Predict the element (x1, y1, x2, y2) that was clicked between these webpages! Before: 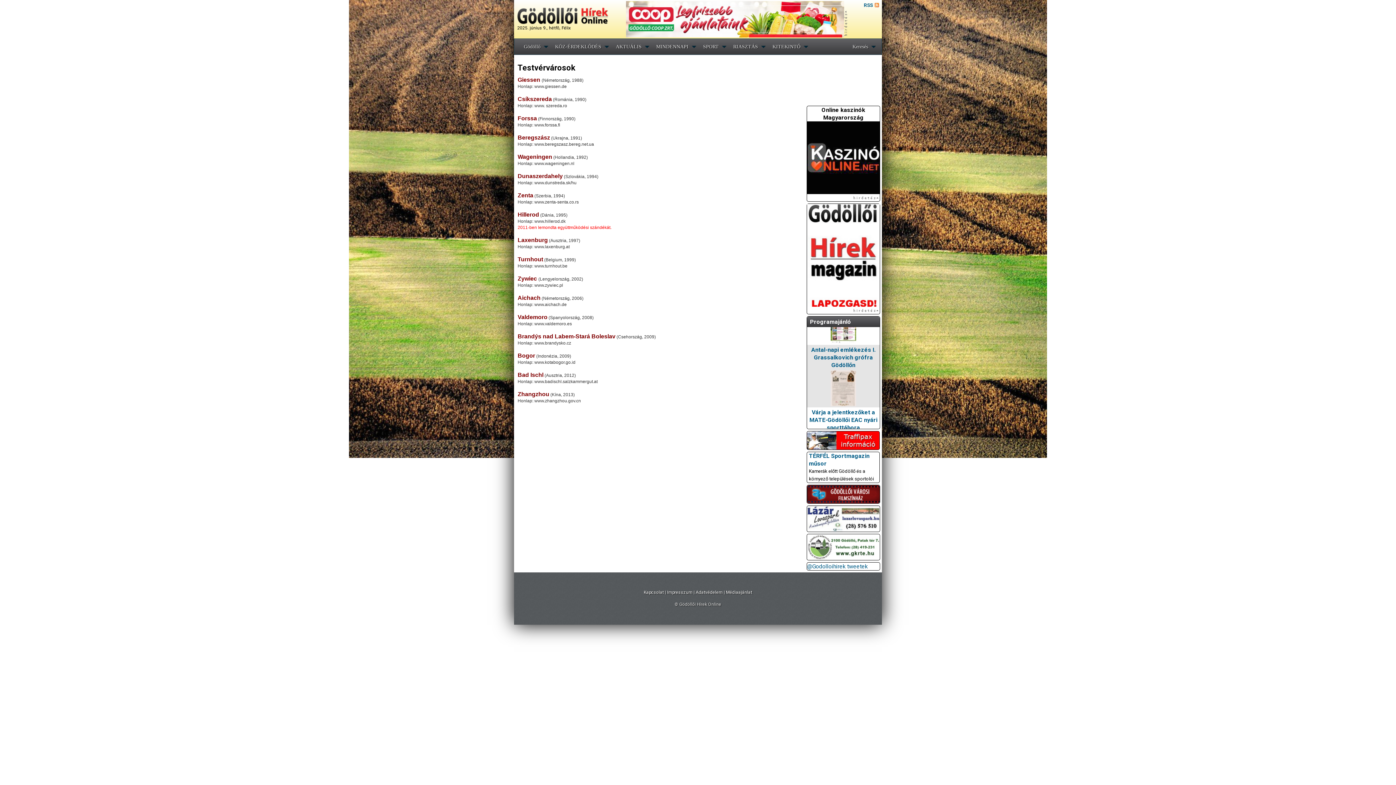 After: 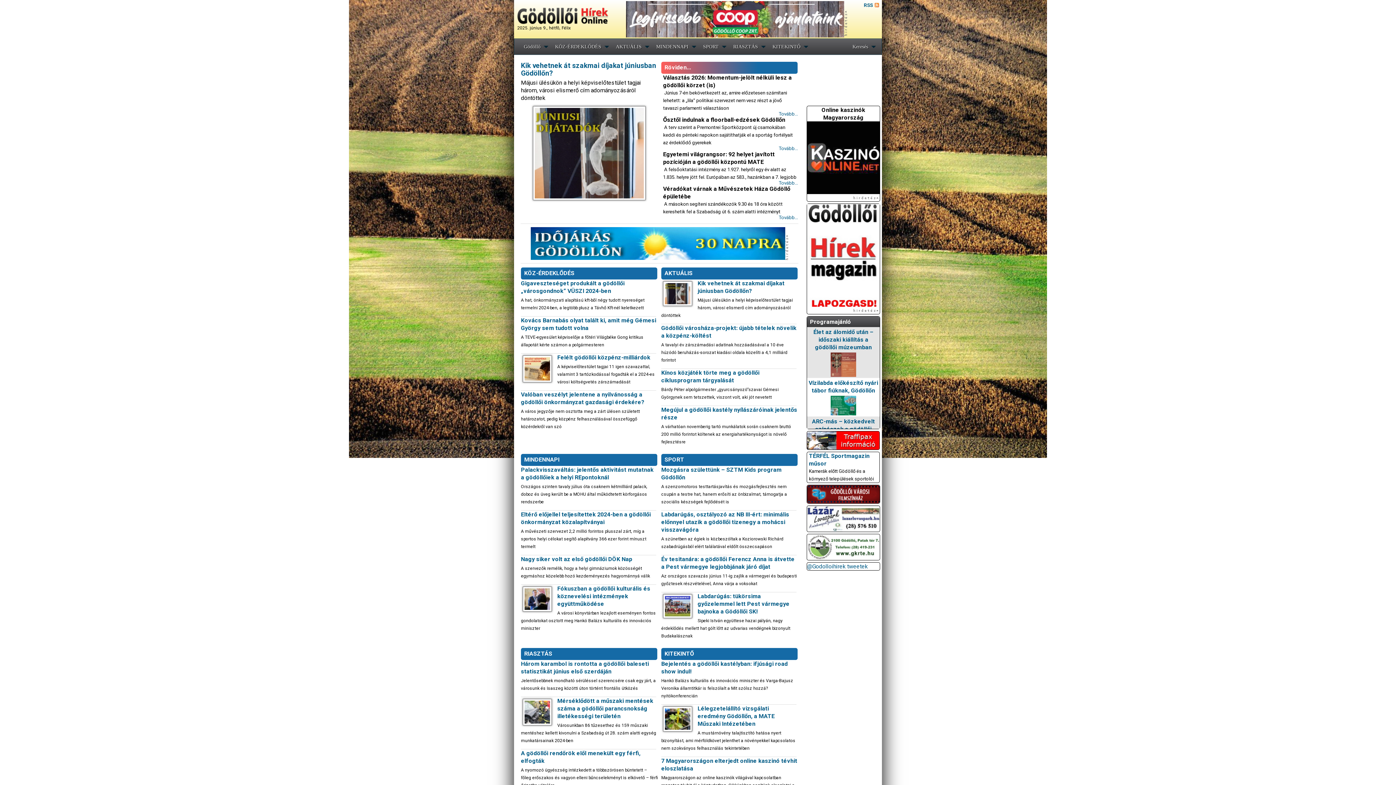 Action: bbox: (524, 42, 548, 50) label: Gödöllő